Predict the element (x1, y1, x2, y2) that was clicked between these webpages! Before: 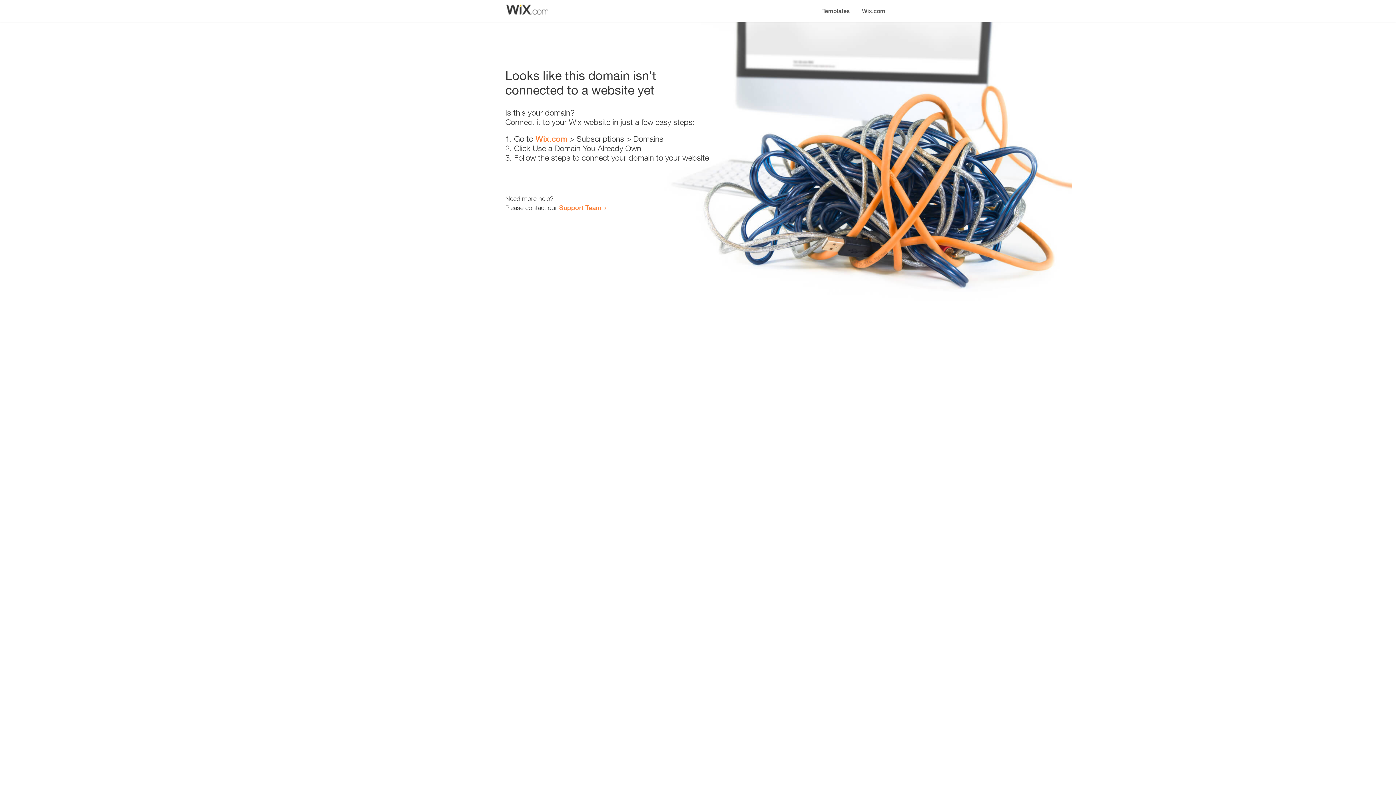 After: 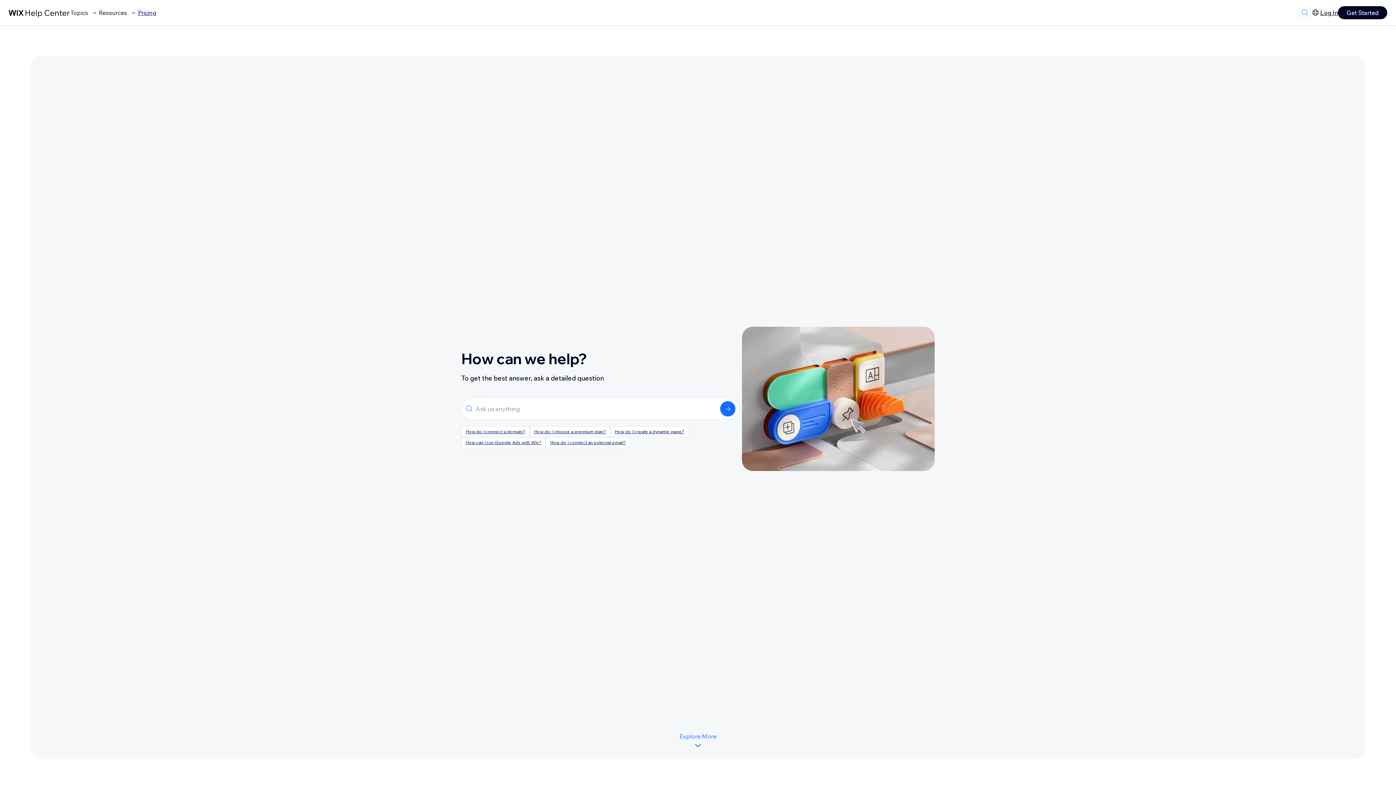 Action: label: Support Team bbox: (559, 203, 601, 211)